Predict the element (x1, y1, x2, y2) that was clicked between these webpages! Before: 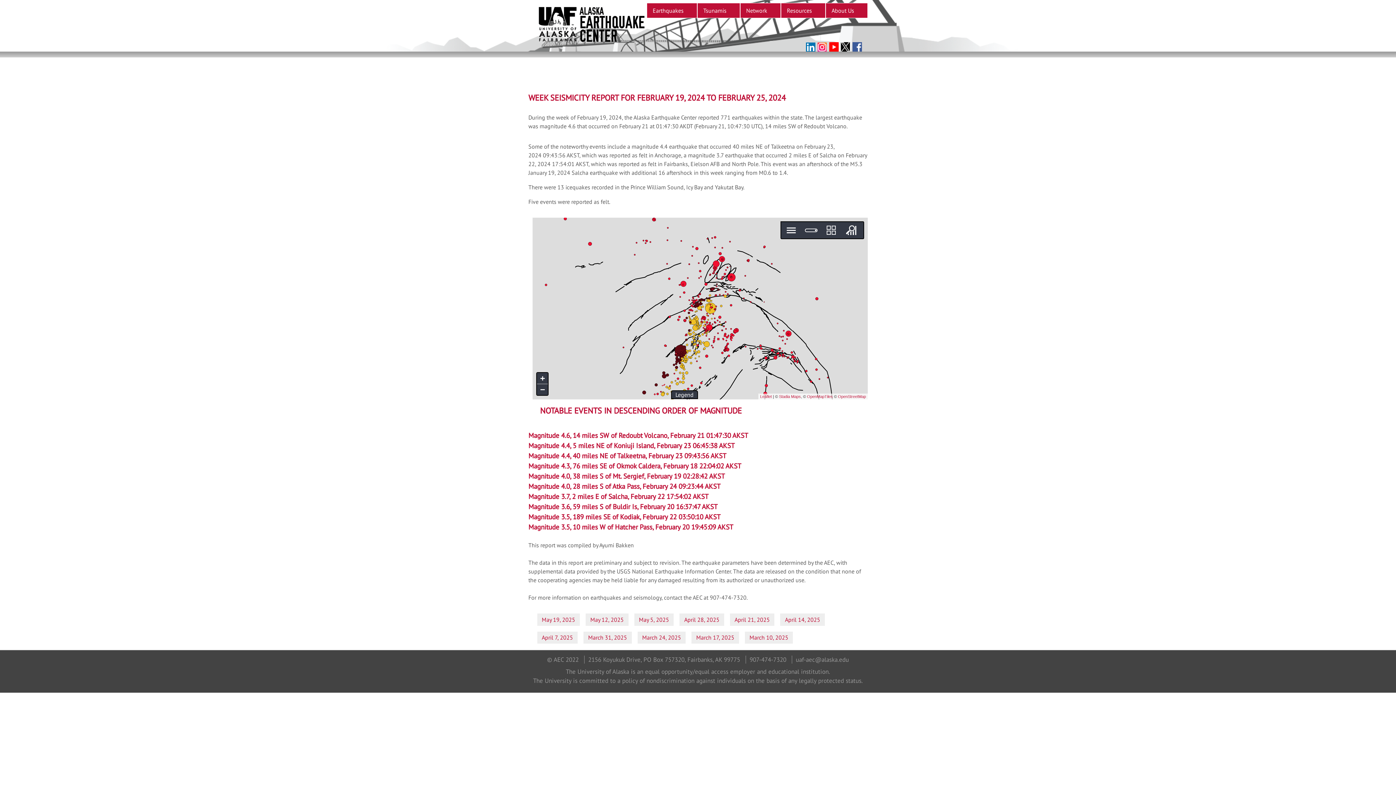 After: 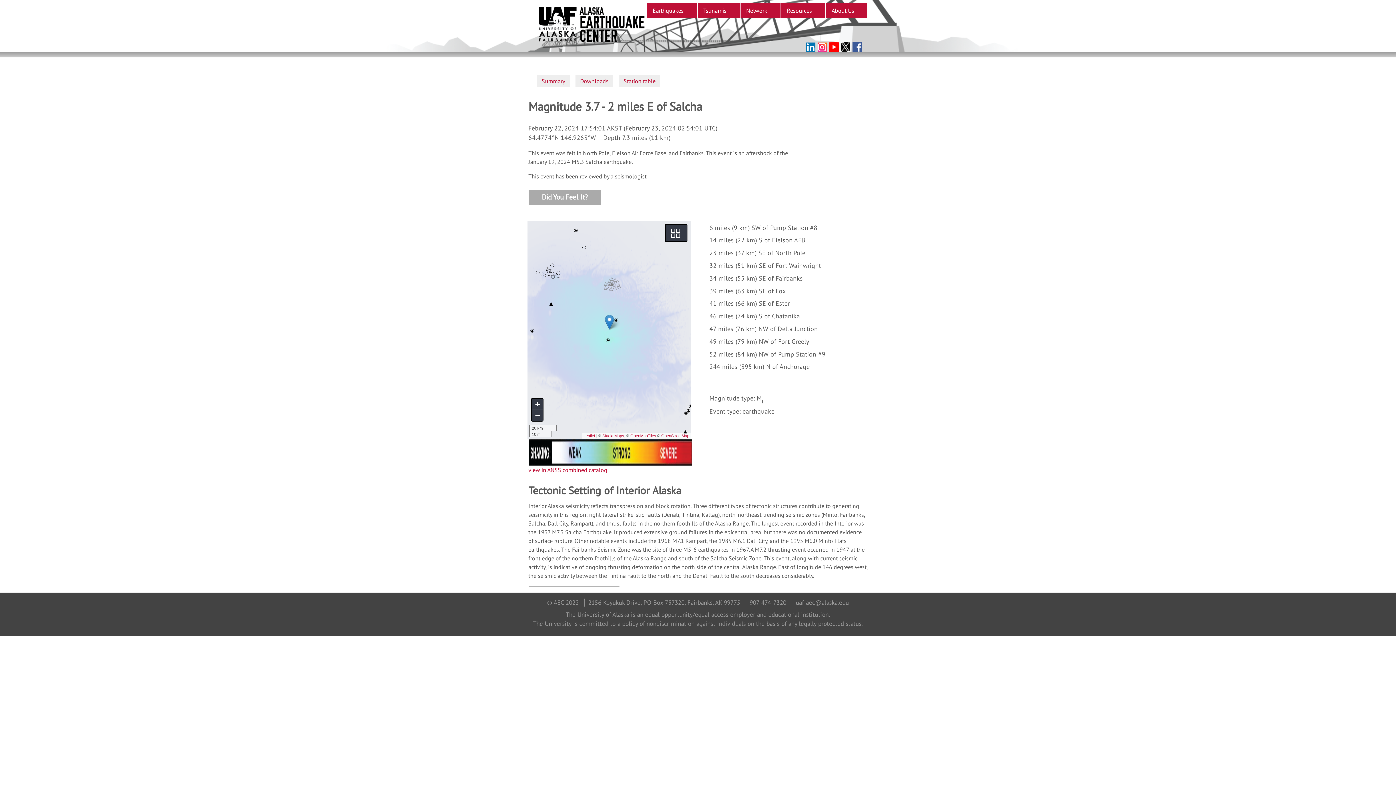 Action: label: Magnitude 3.7, 2 miles E of Salcha, February 22 17:54:02 AKST bbox: (528, 492, 708, 501)